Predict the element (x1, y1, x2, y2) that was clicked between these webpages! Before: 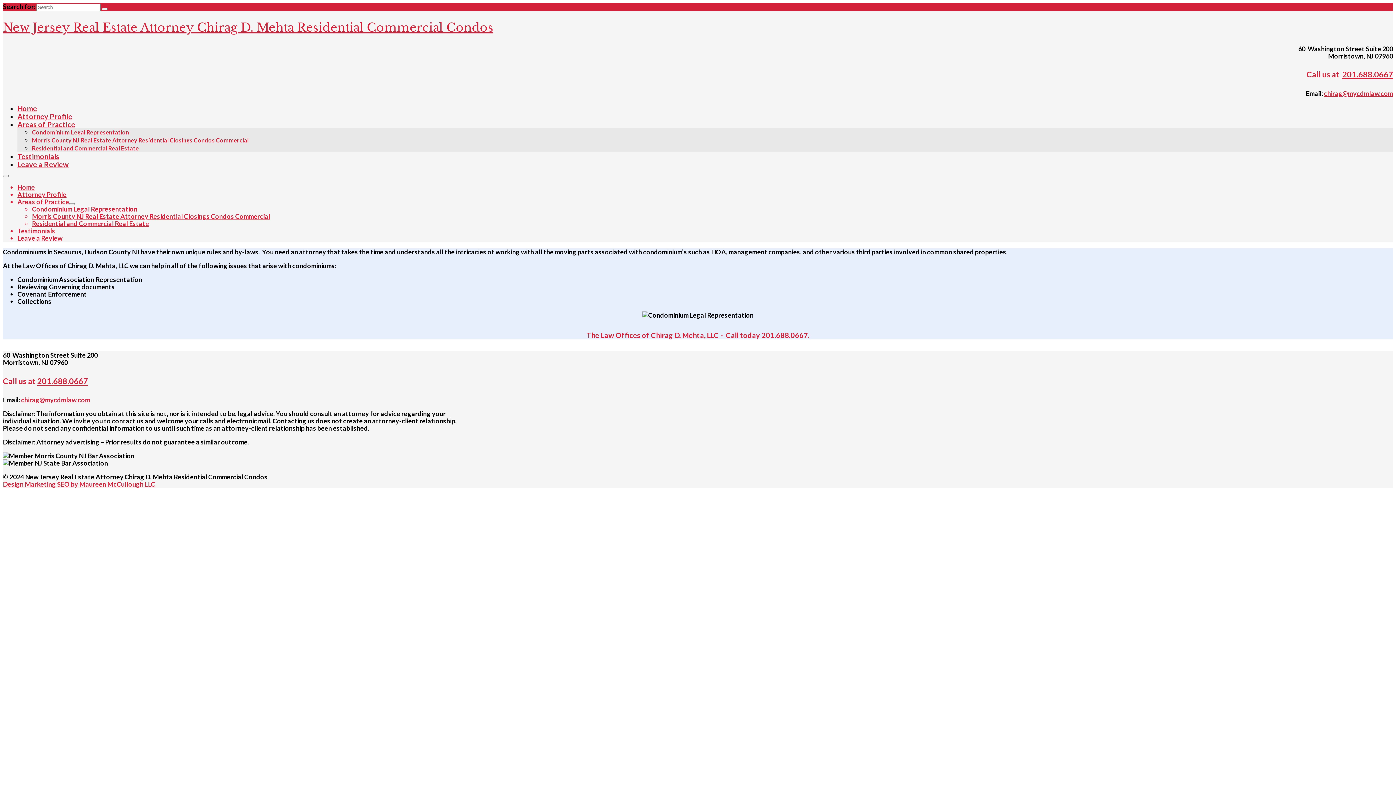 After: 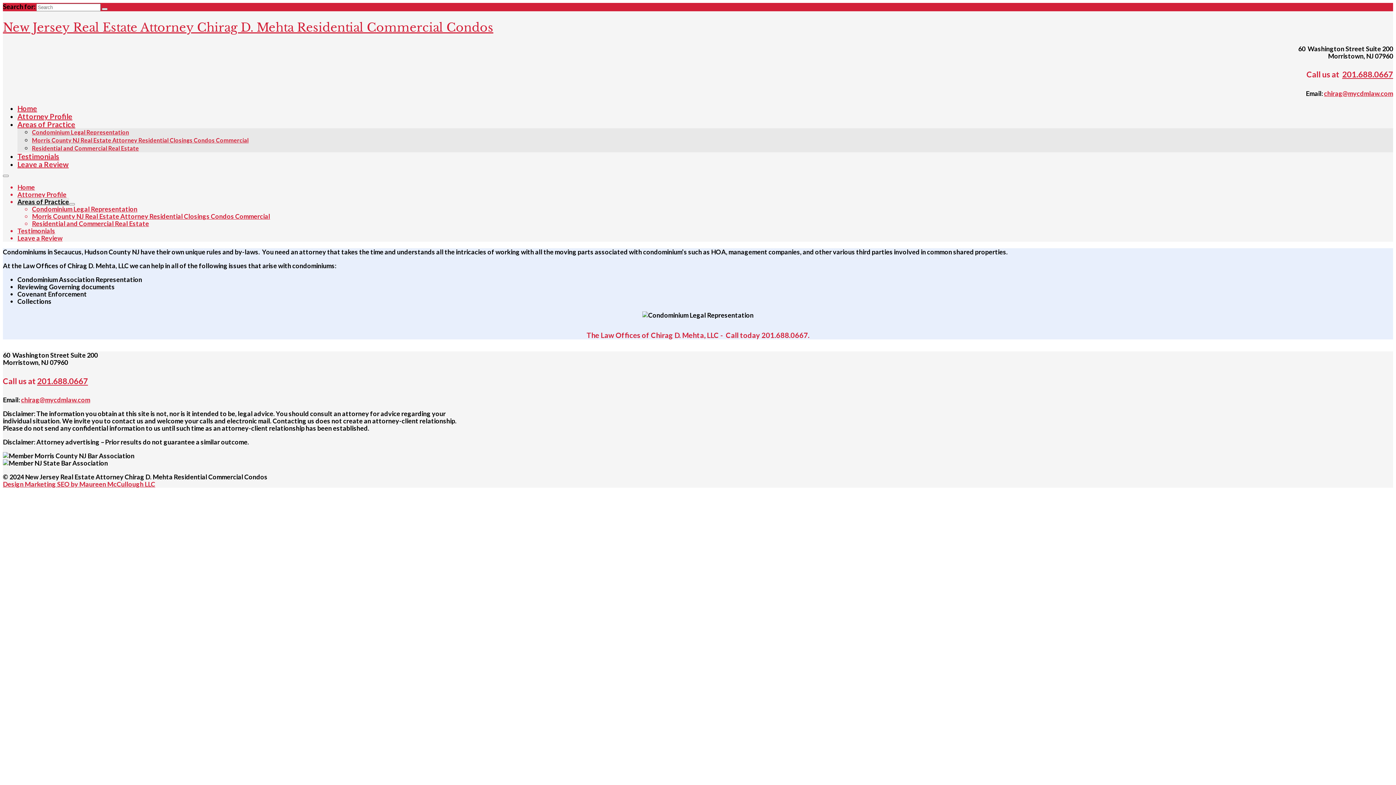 Action: label: Areas of Practice bbox: (17, 197, 69, 205)